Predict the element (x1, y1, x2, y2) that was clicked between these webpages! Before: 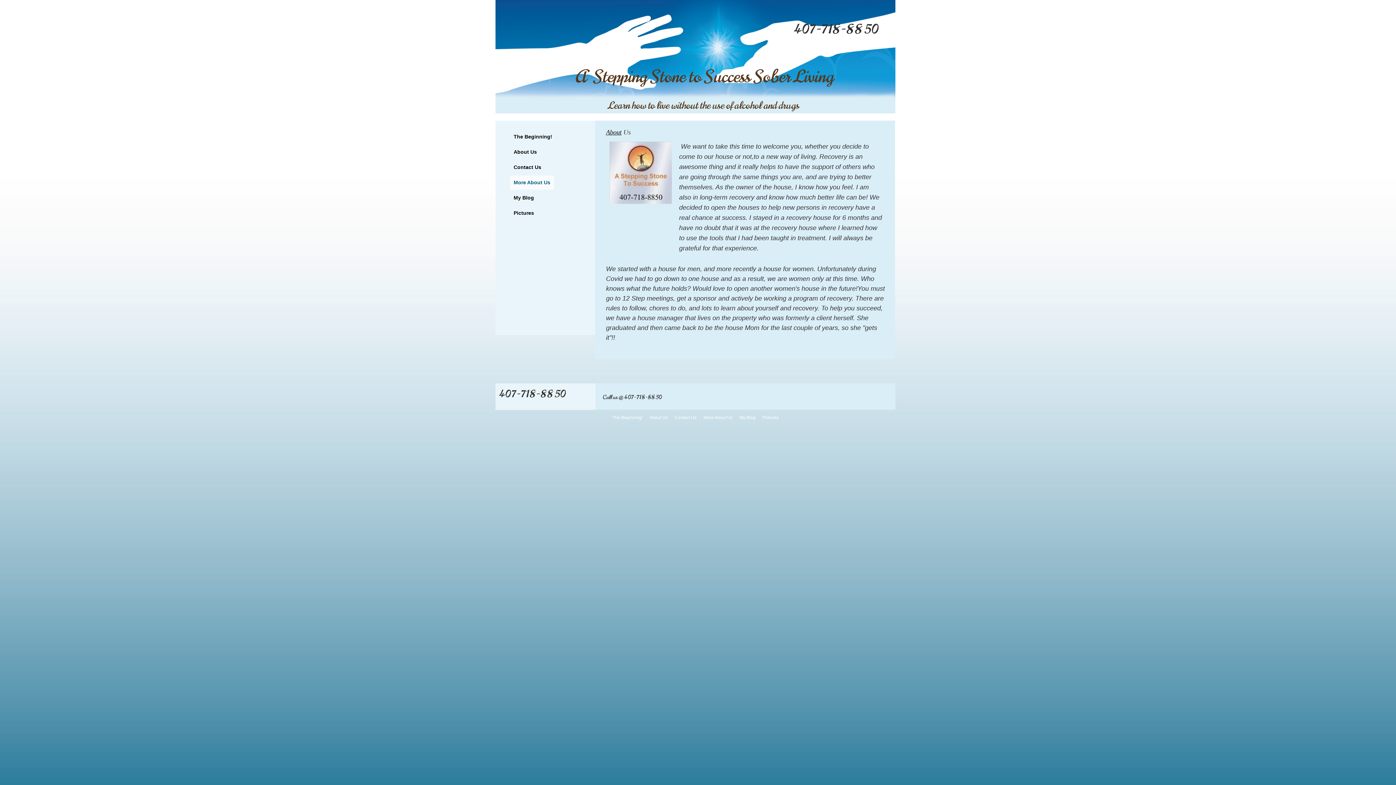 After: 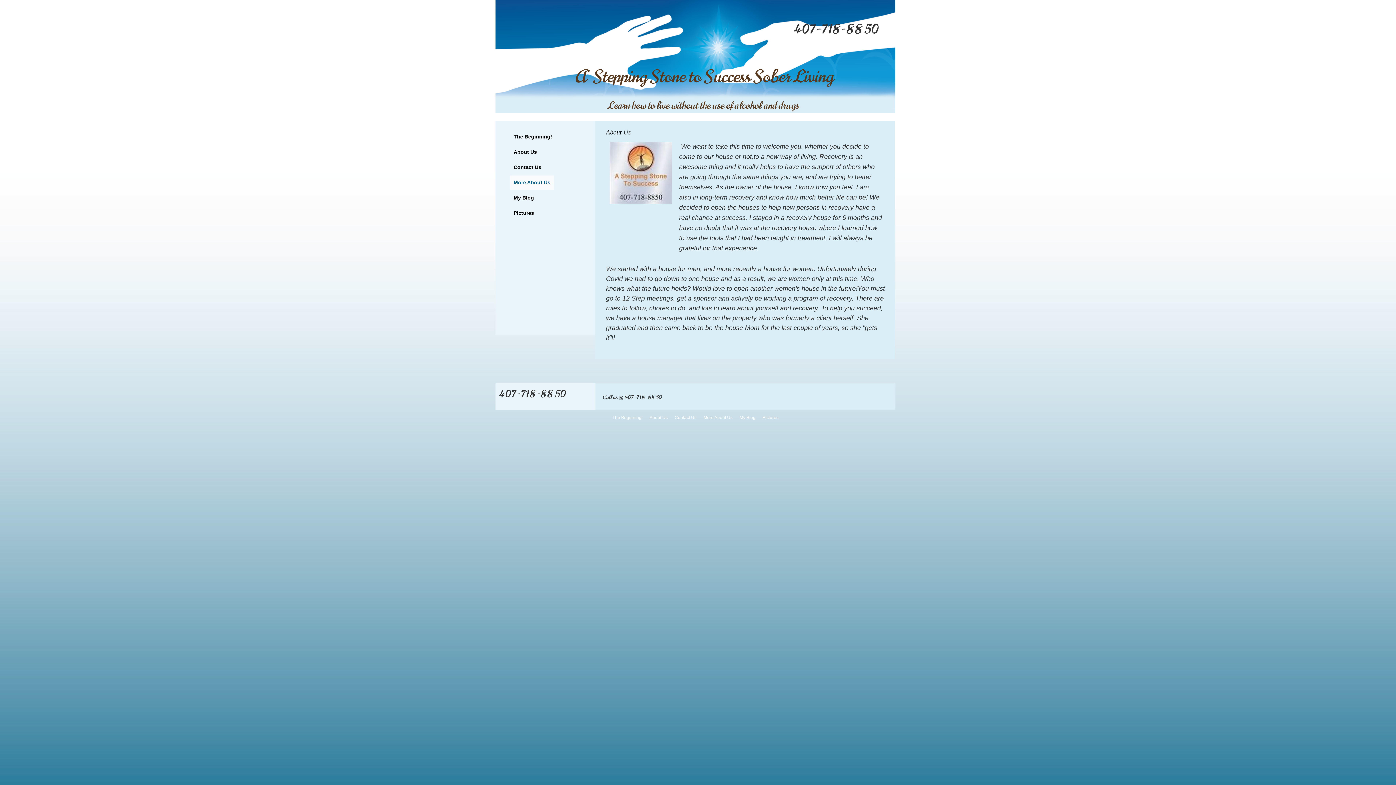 Action: bbox: (700, 414, 736, 421) label: More About Us